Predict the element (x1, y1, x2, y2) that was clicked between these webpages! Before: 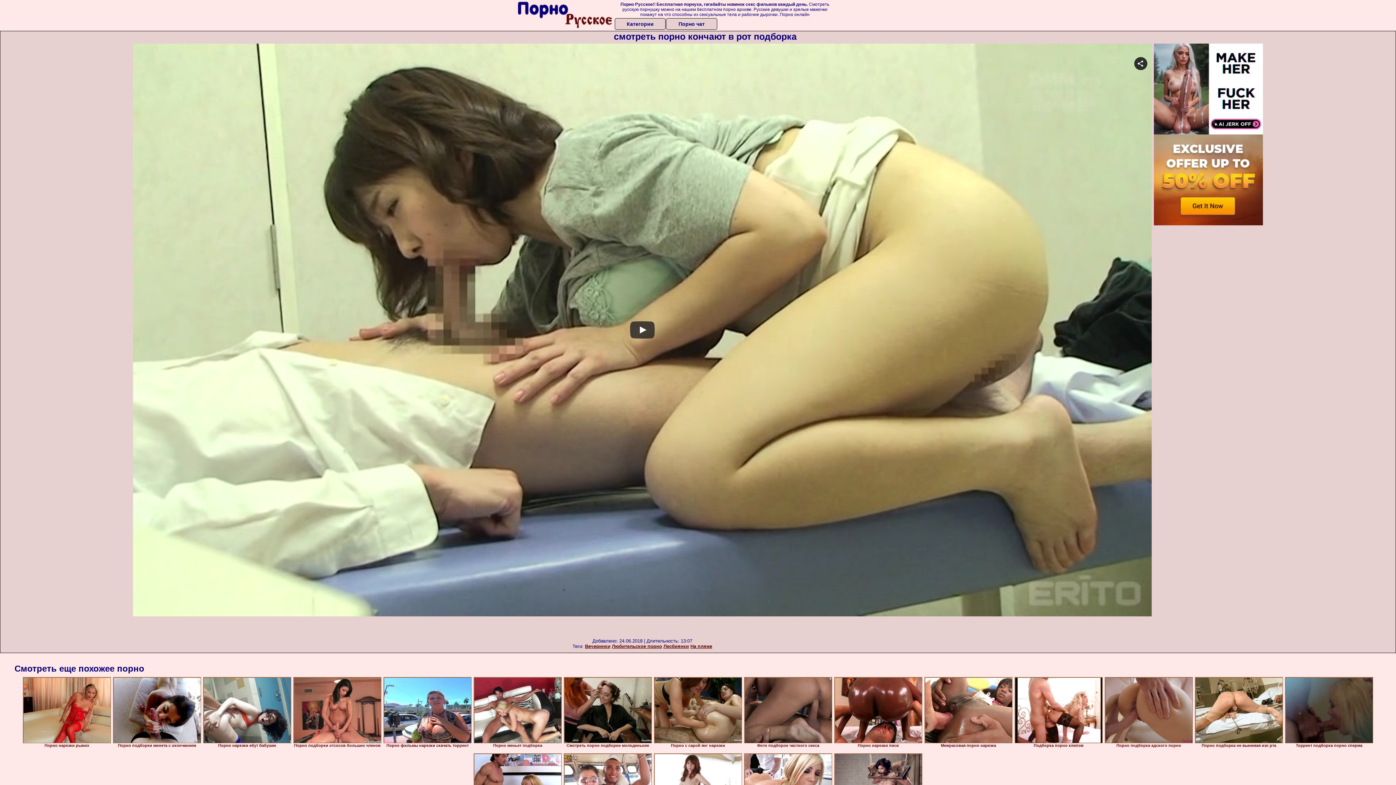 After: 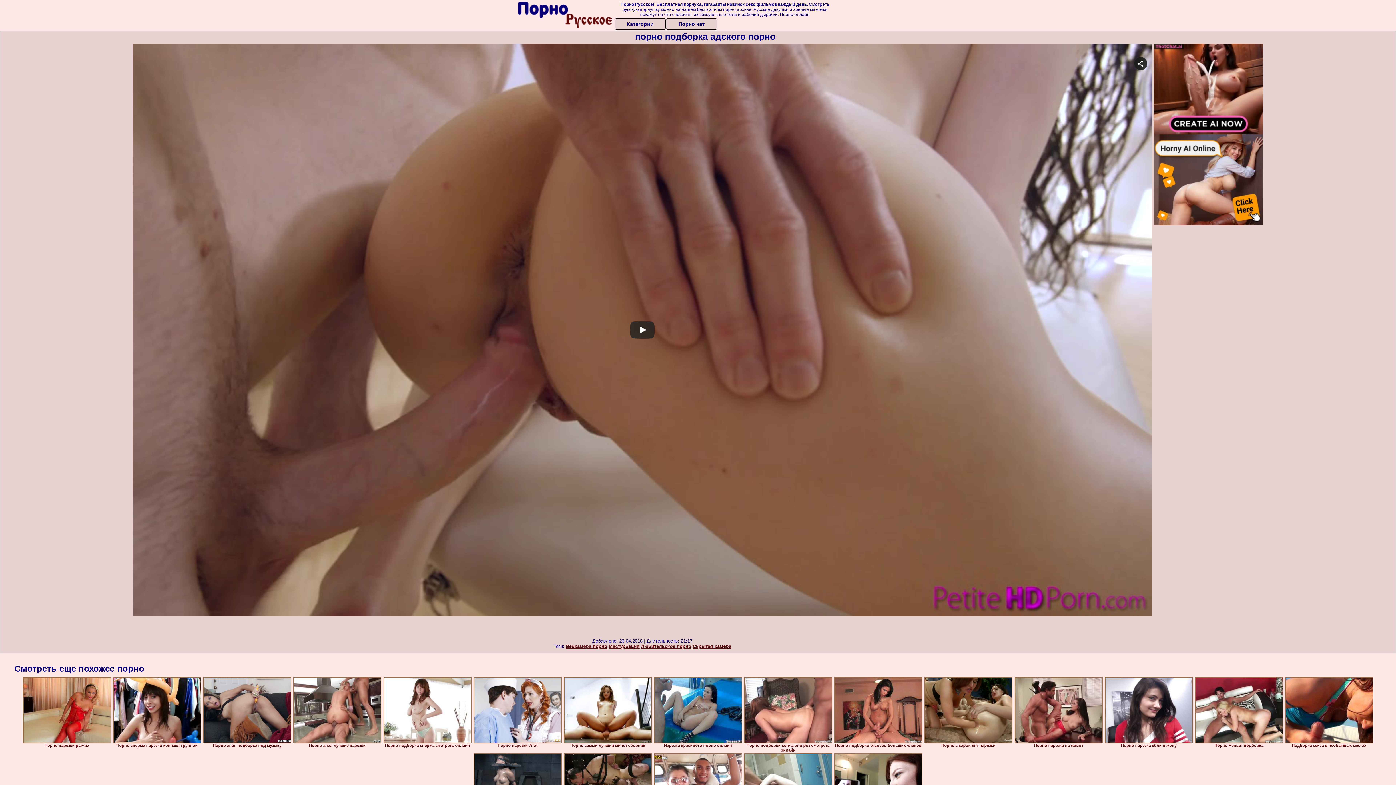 Action: bbox: (1105, 677, 1193, 743)